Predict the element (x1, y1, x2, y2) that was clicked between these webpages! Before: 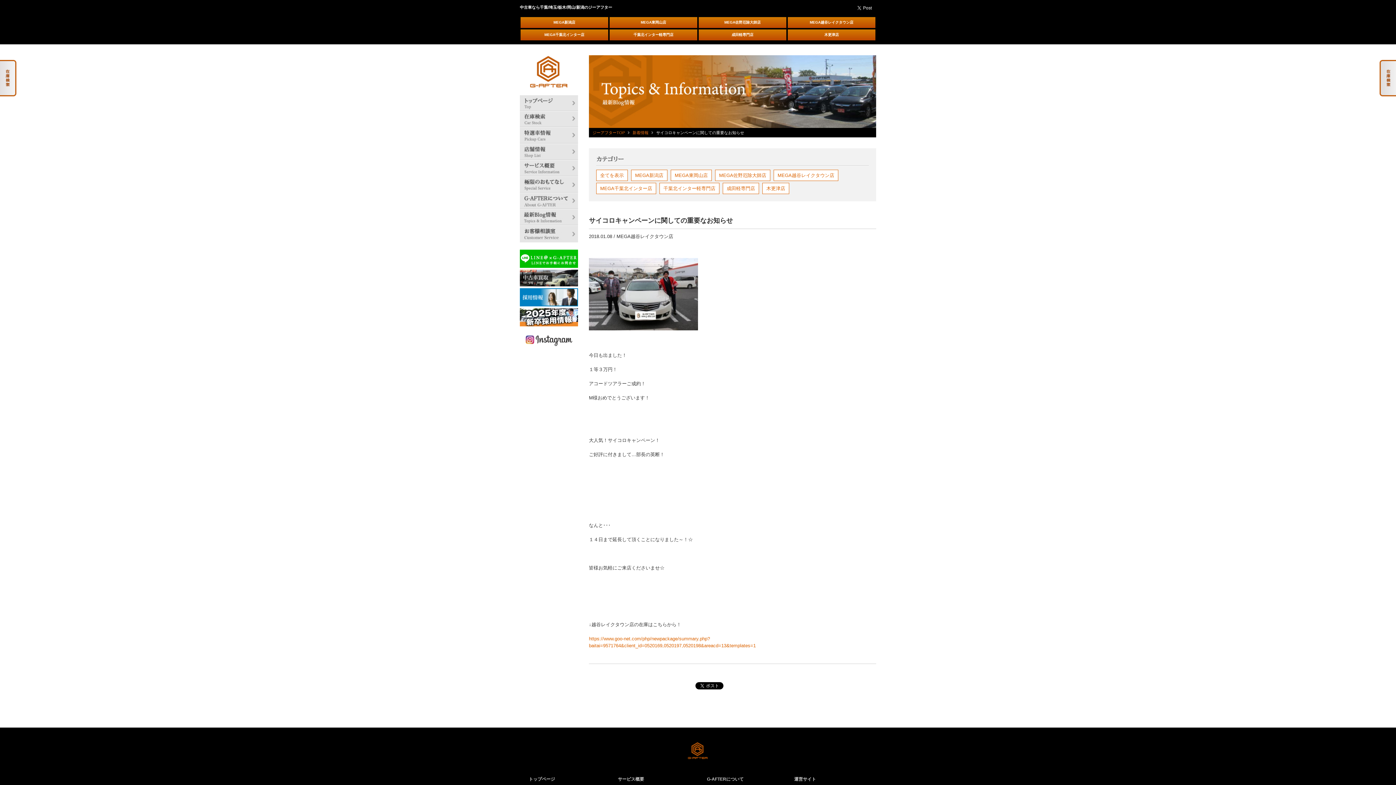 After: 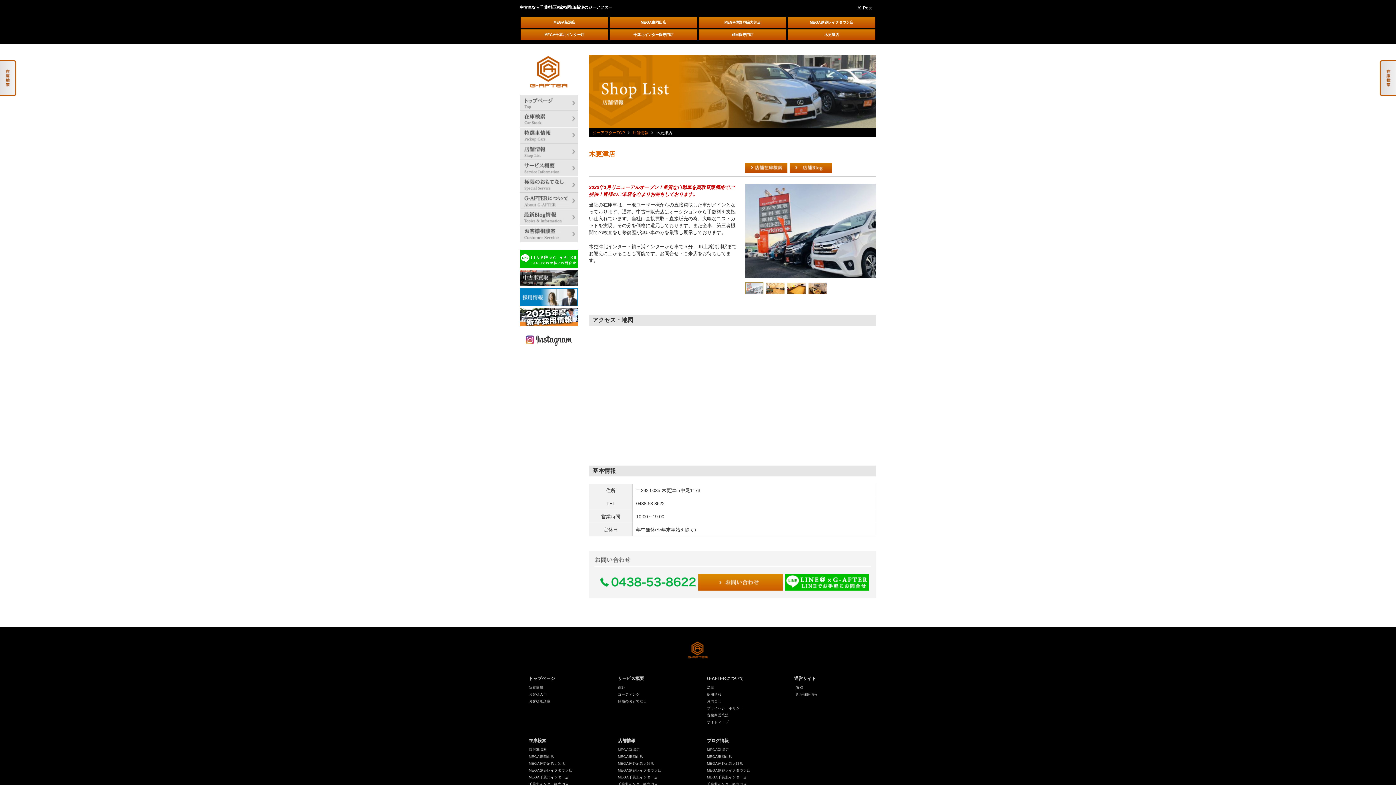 Action: bbox: (788, 29, 875, 40) label: 木更津店